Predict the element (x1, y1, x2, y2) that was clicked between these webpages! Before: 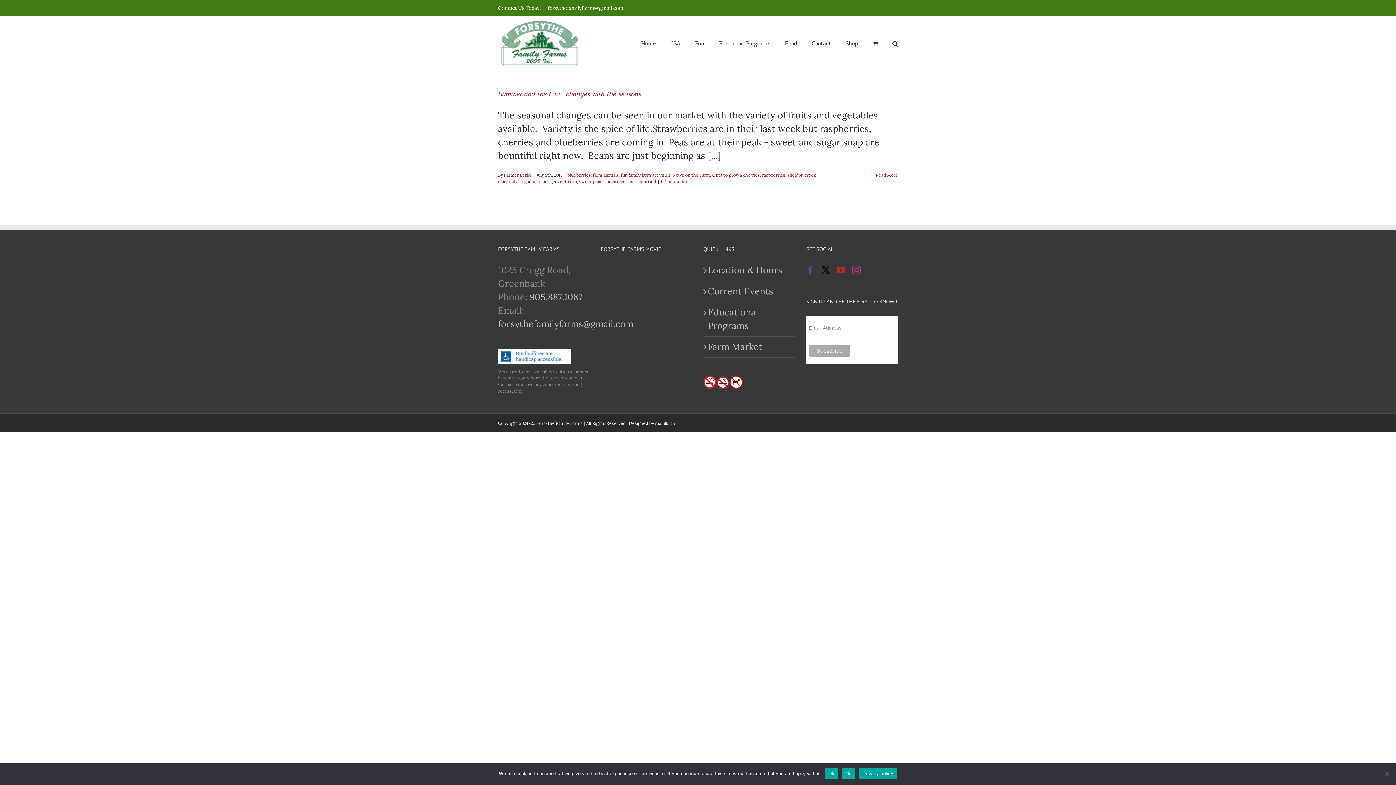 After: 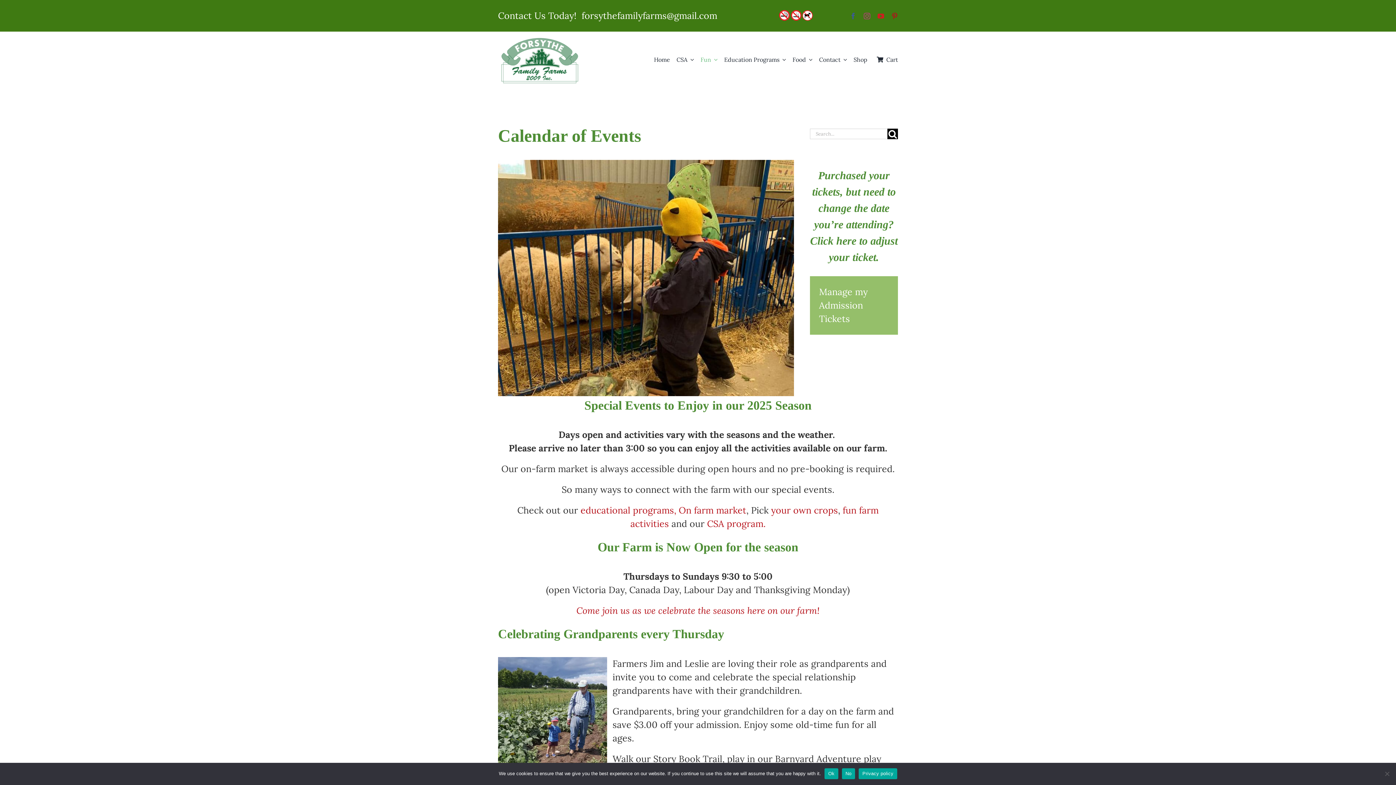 Action: label: Current Events bbox: (708, 284, 791, 298)